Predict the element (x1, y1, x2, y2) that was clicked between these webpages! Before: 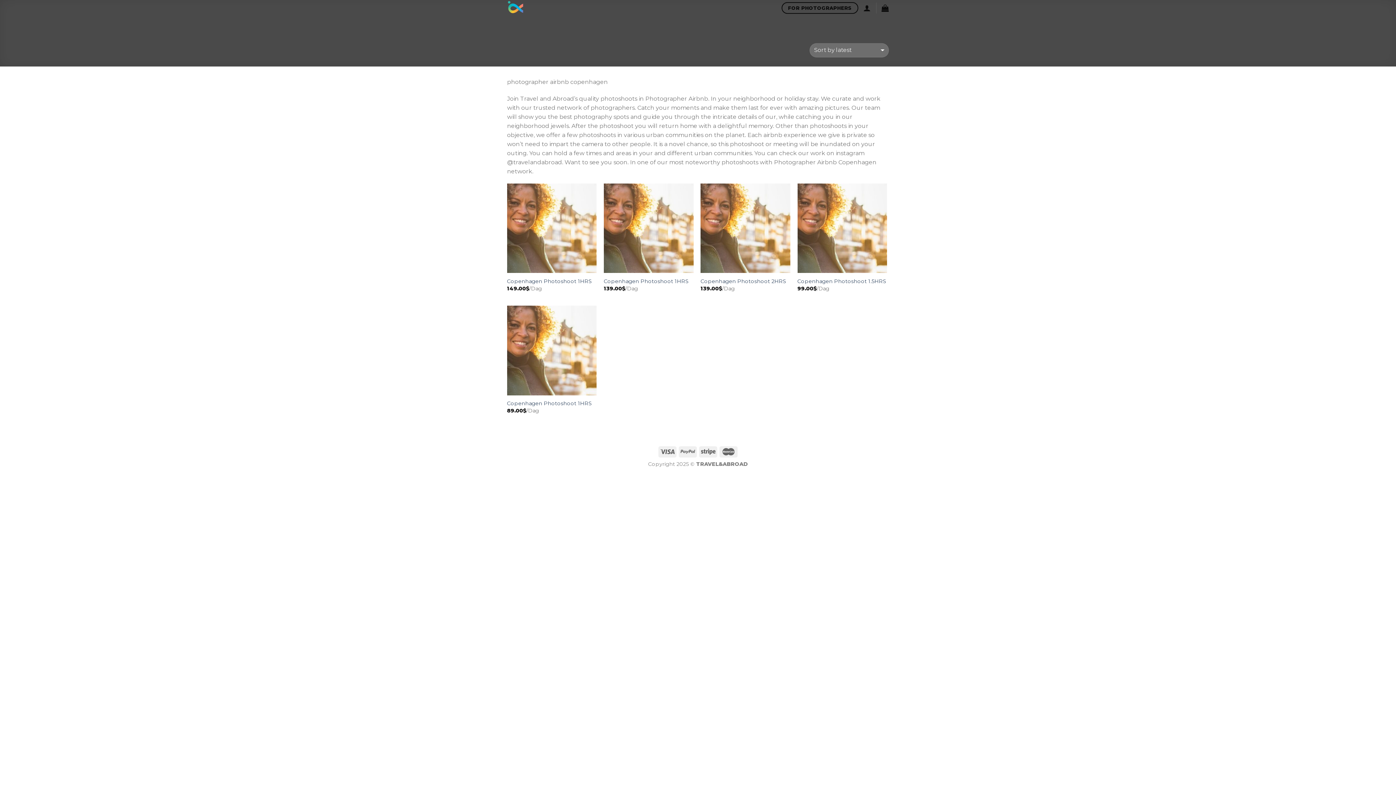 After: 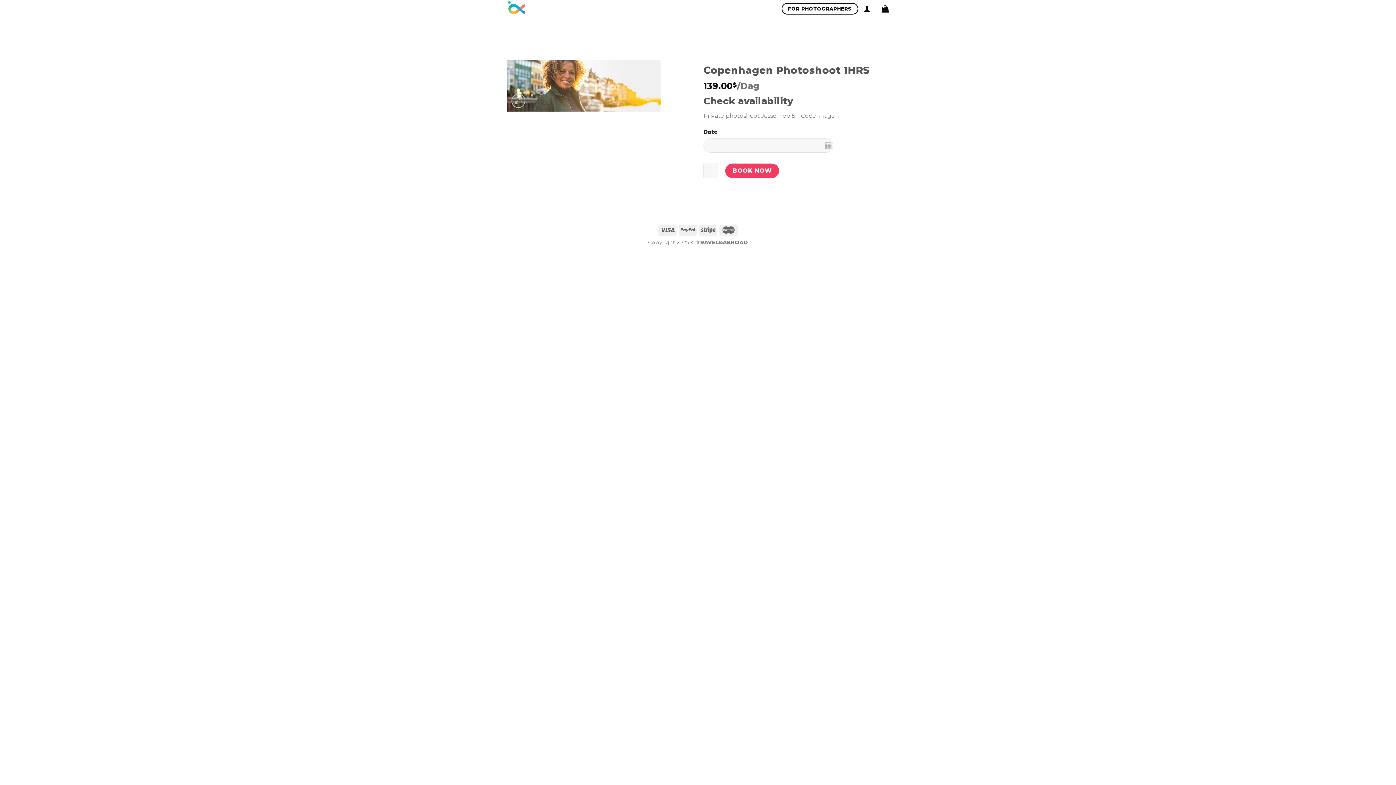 Action: bbox: (604, 278, 688, 284) label: Copenhagen Photoshoot 1HRS